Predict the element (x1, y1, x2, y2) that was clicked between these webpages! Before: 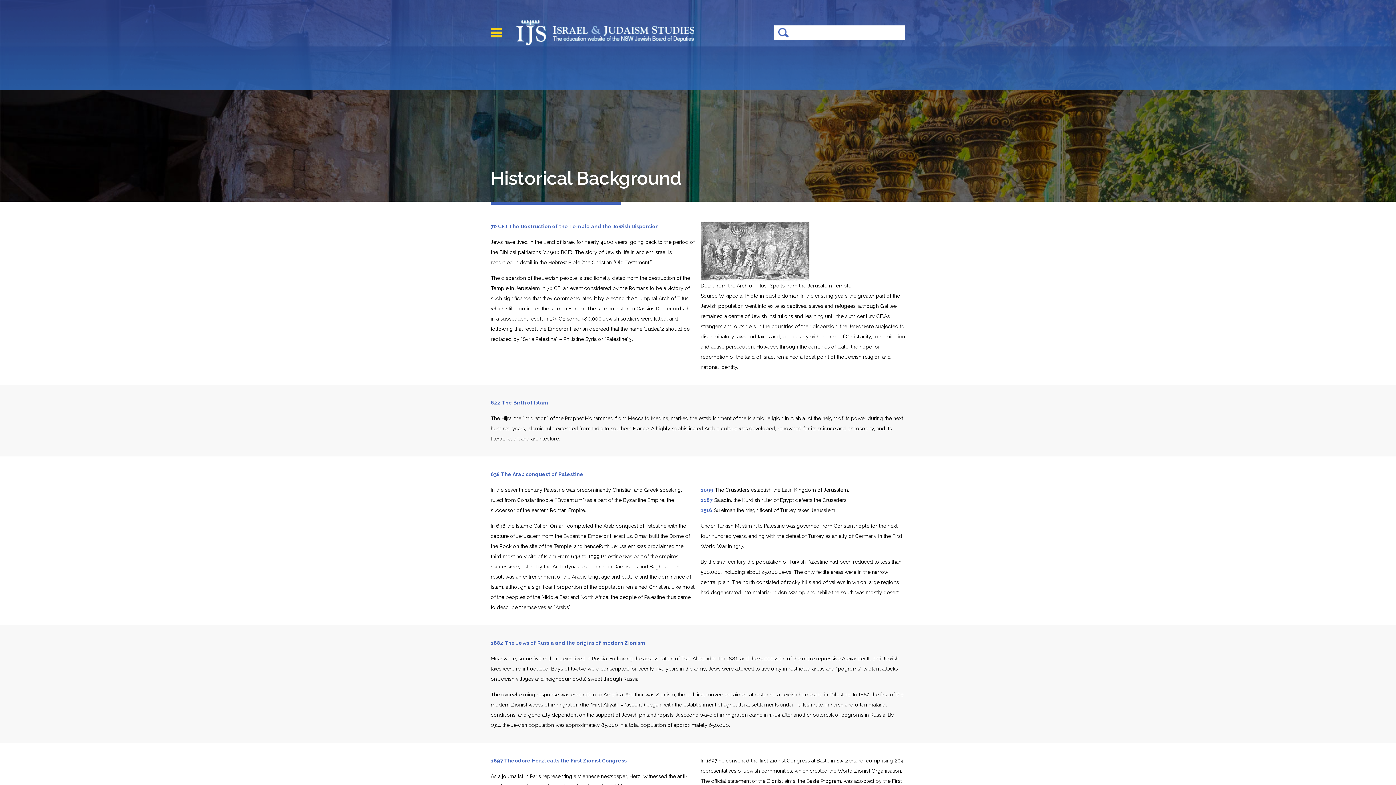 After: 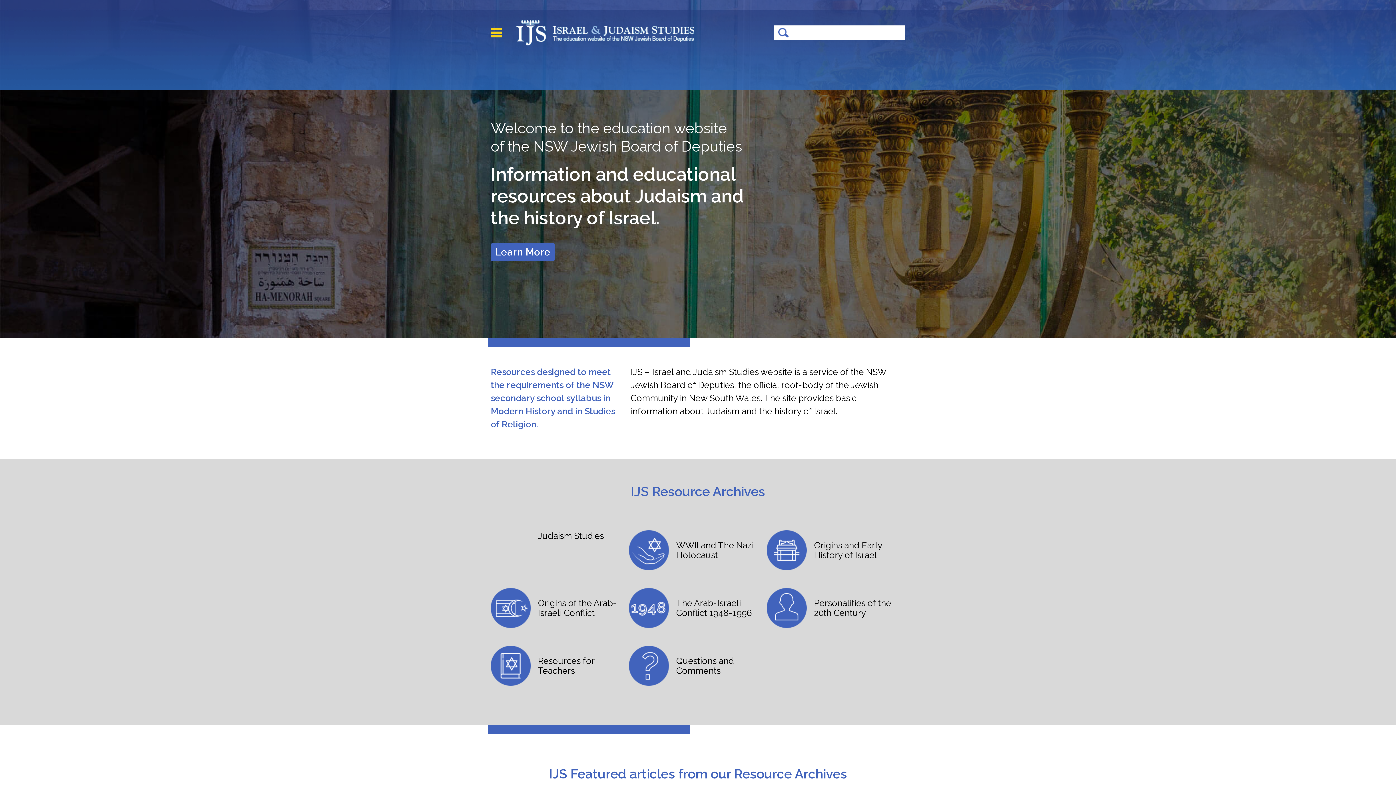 Action: bbox: (516, 29, 694, 35)